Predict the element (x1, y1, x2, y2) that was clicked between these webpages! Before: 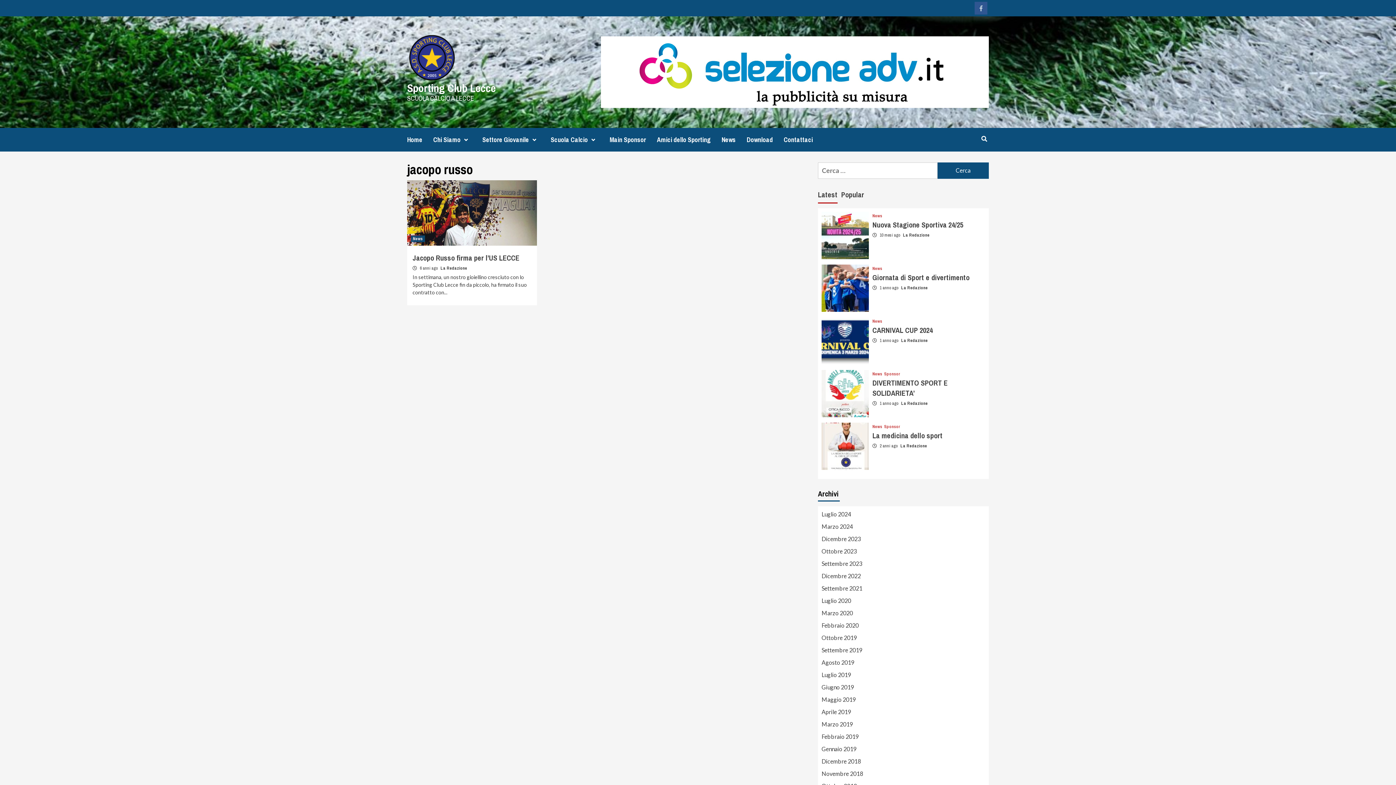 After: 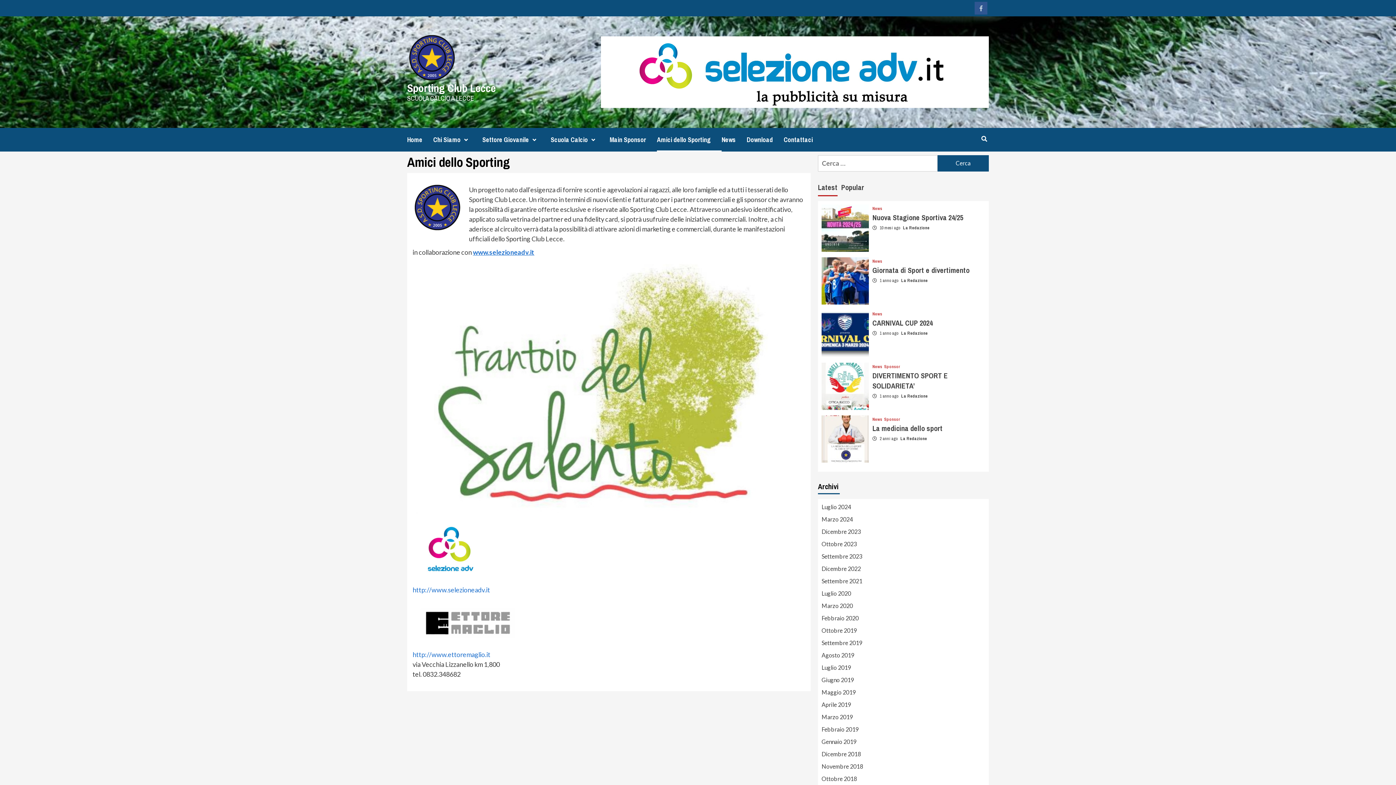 Action: label: Amici dello Sporting bbox: (657, 127, 721, 151)